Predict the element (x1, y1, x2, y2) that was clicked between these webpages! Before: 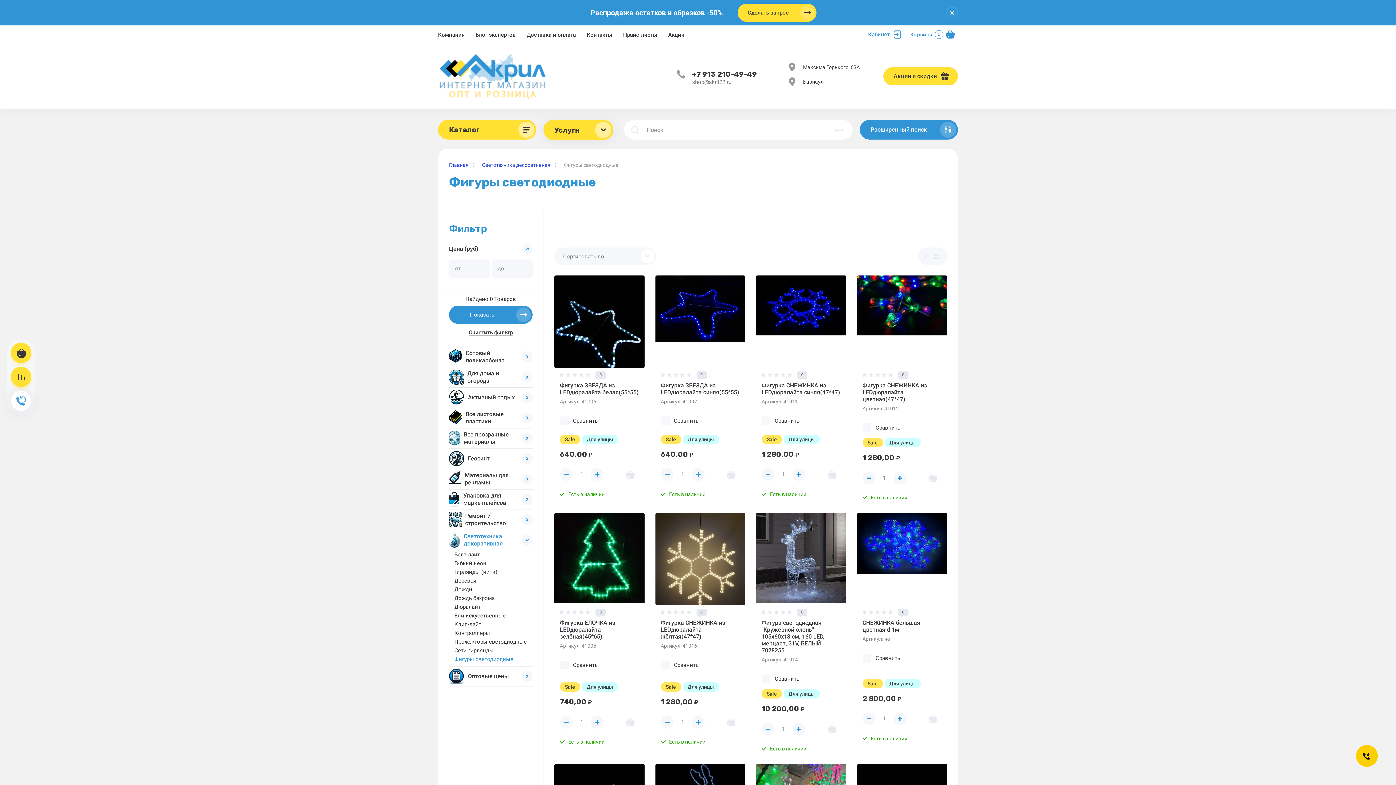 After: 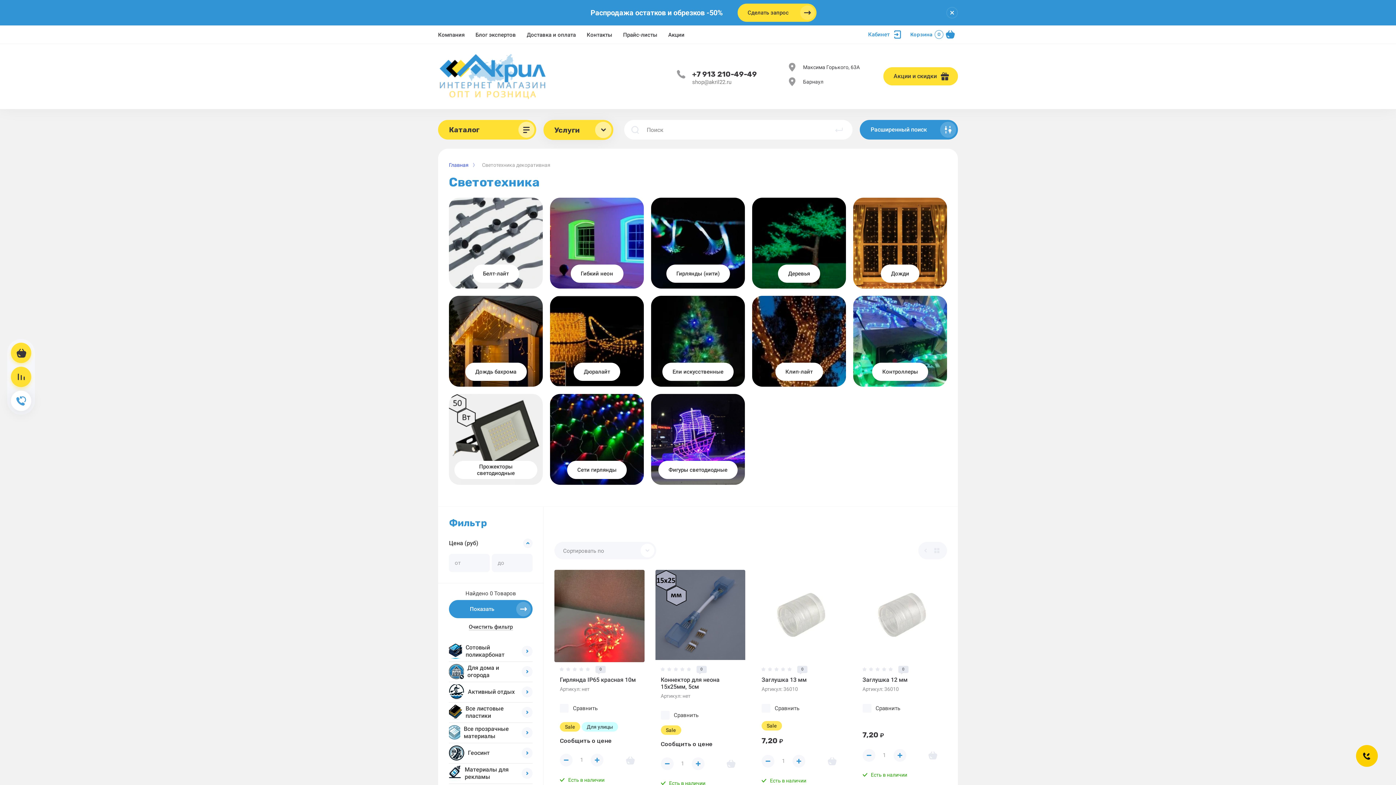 Action: label: Светотехника декоративная bbox: (482, 160, 556, 169)